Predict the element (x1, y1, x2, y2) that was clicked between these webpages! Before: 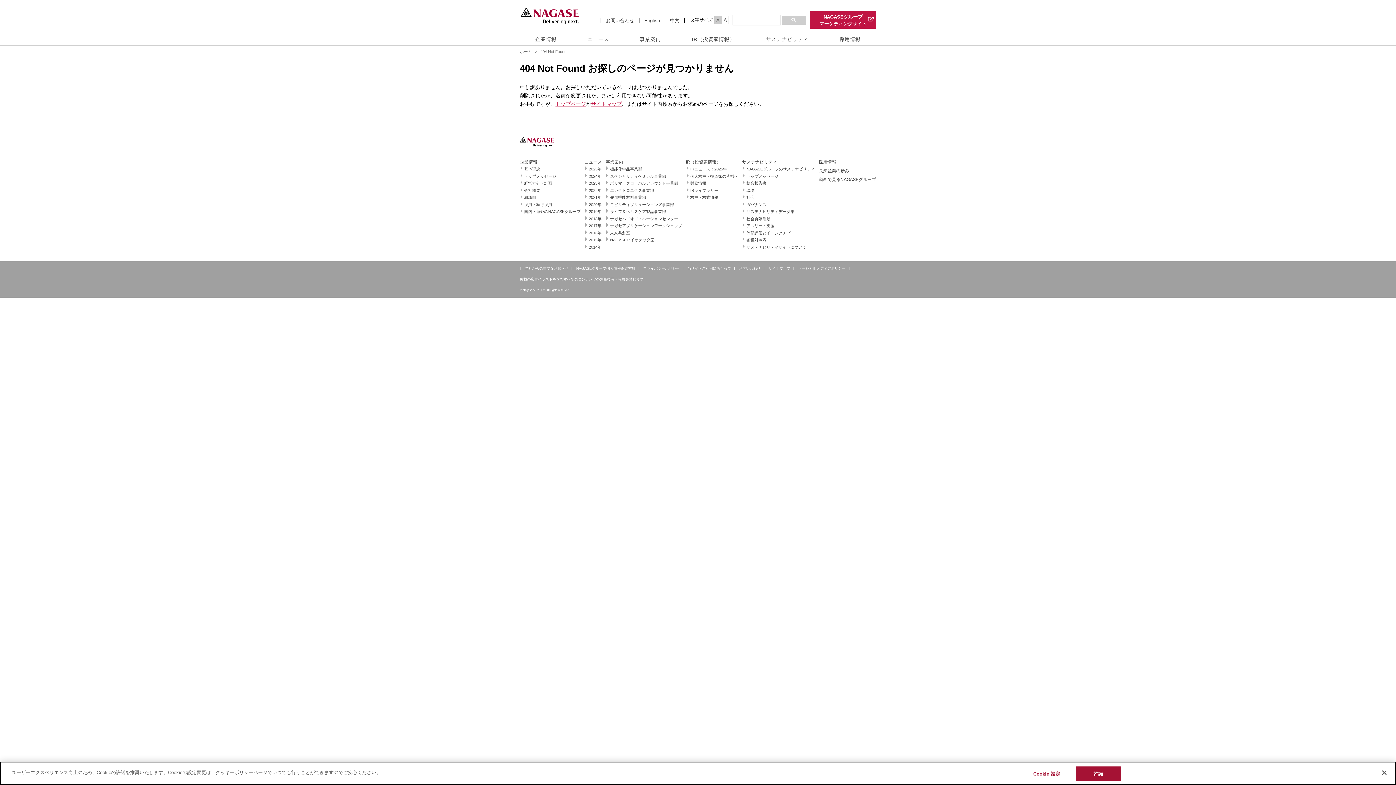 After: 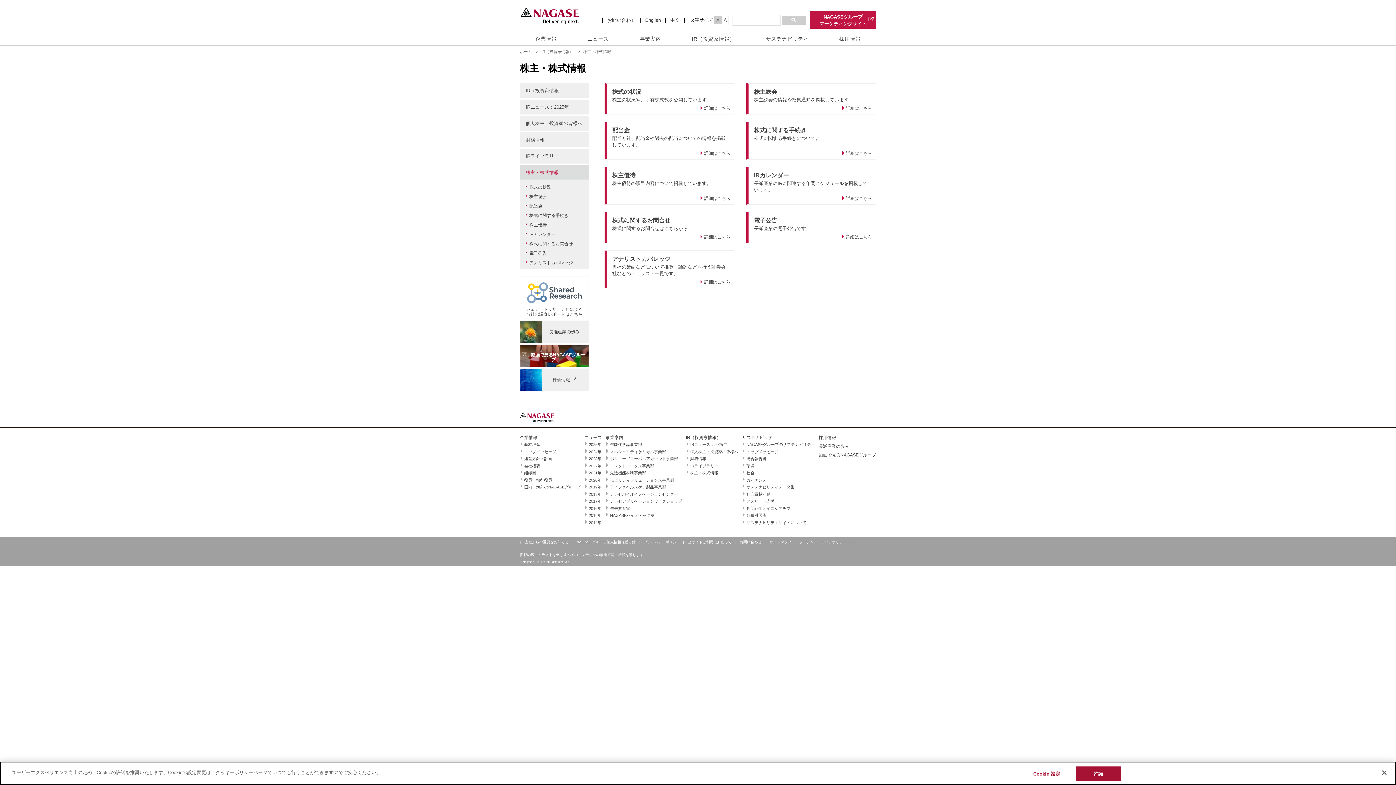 Action: bbox: (690, 195, 718, 199) label: 株主・株式情報